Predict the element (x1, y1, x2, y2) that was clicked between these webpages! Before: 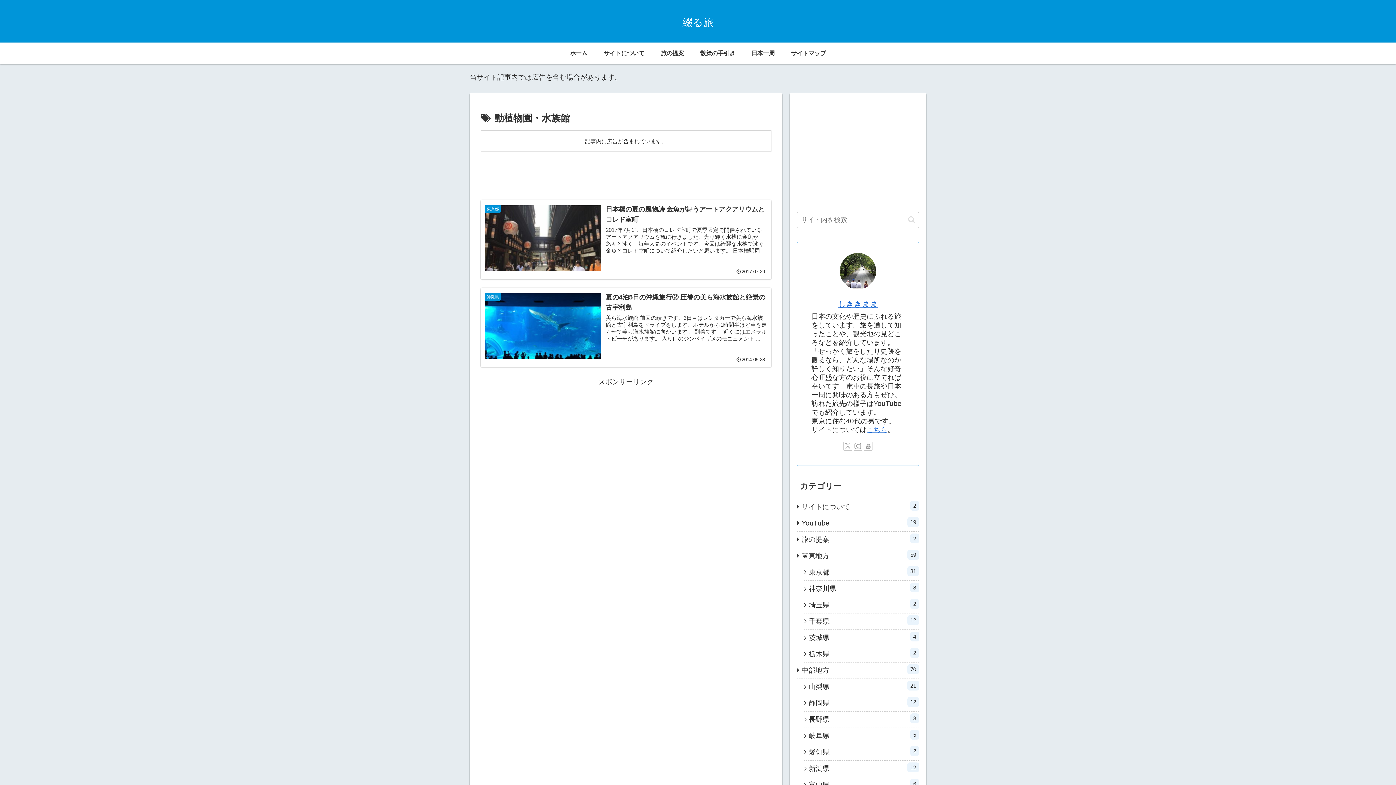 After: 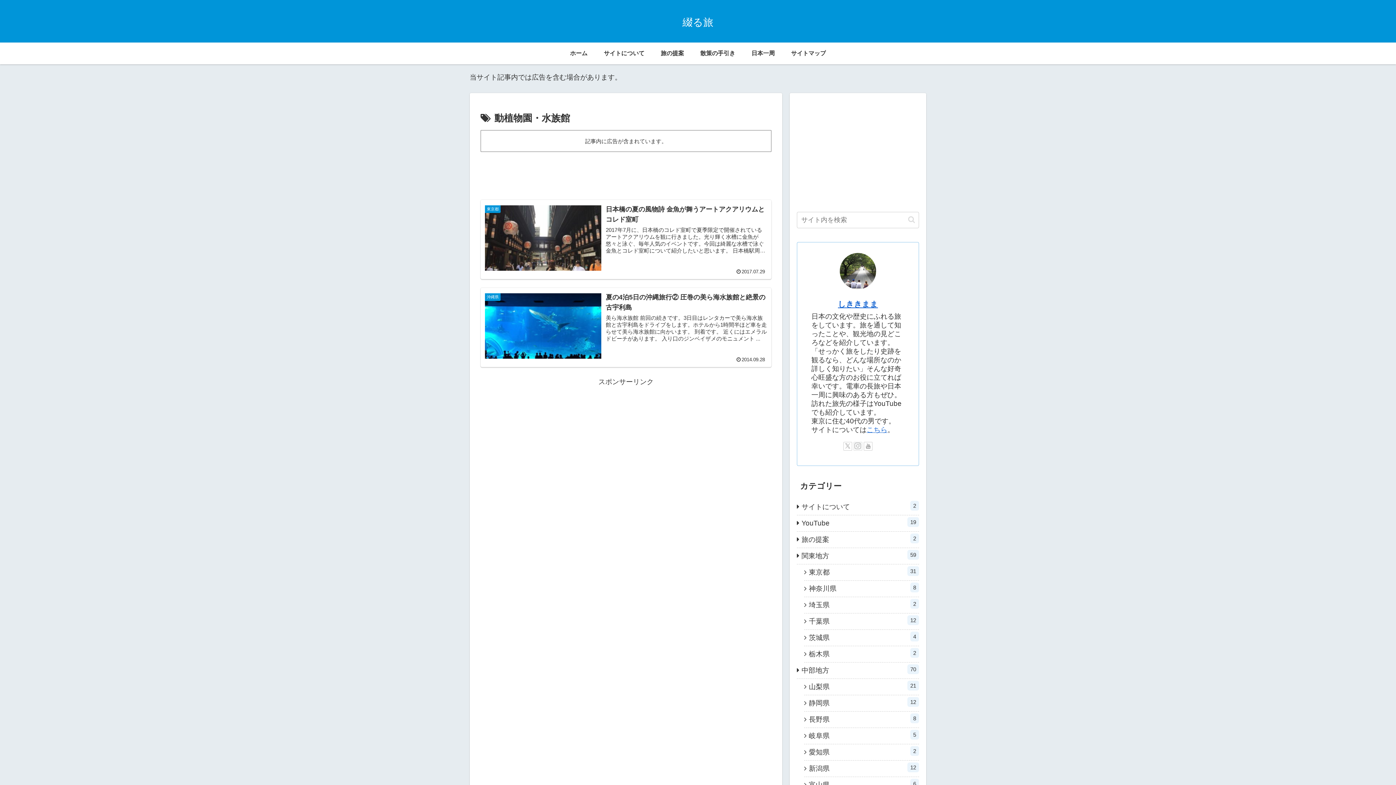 Action: bbox: (853, 442, 862, 451) label: Instagramをフォロー